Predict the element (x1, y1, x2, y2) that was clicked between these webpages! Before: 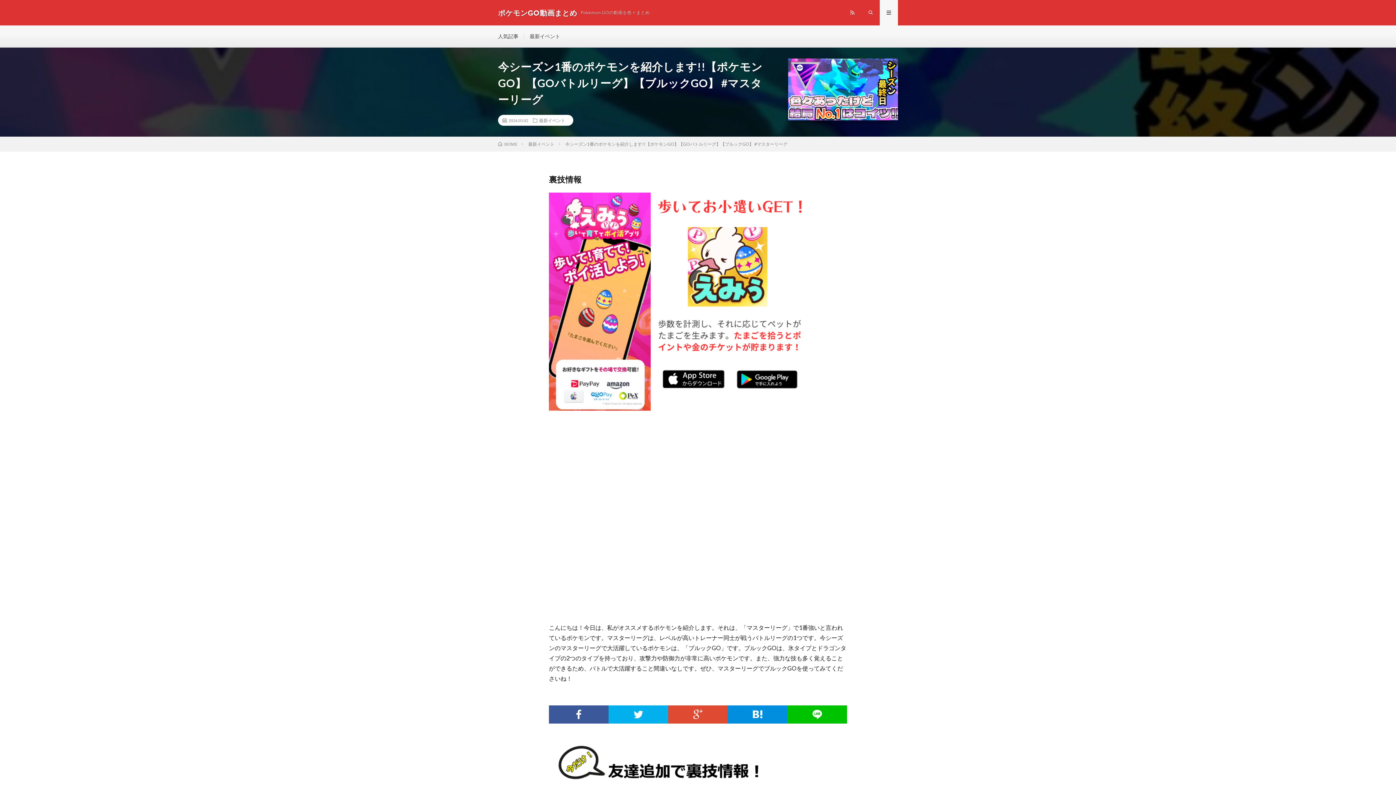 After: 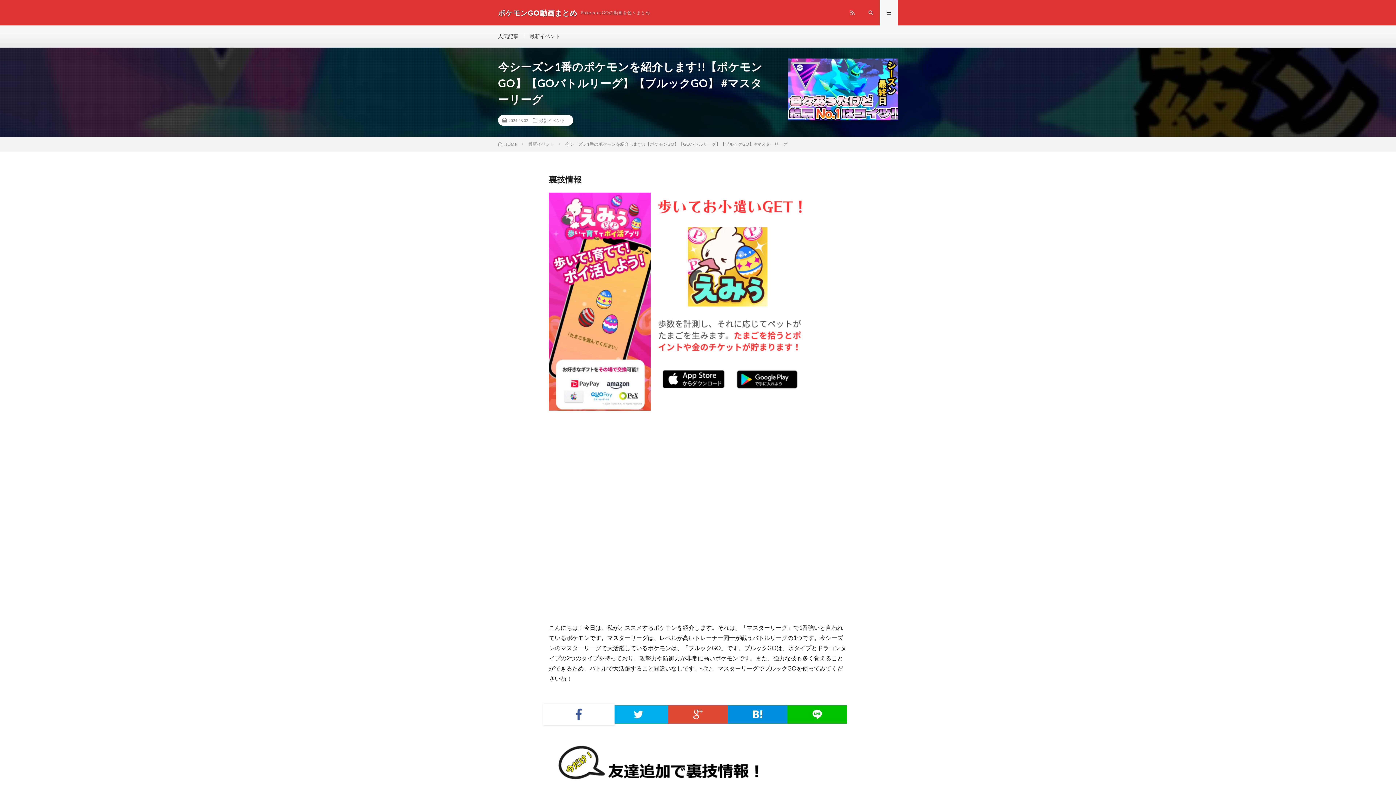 Action: bbox: (549, 705, 608, 724)